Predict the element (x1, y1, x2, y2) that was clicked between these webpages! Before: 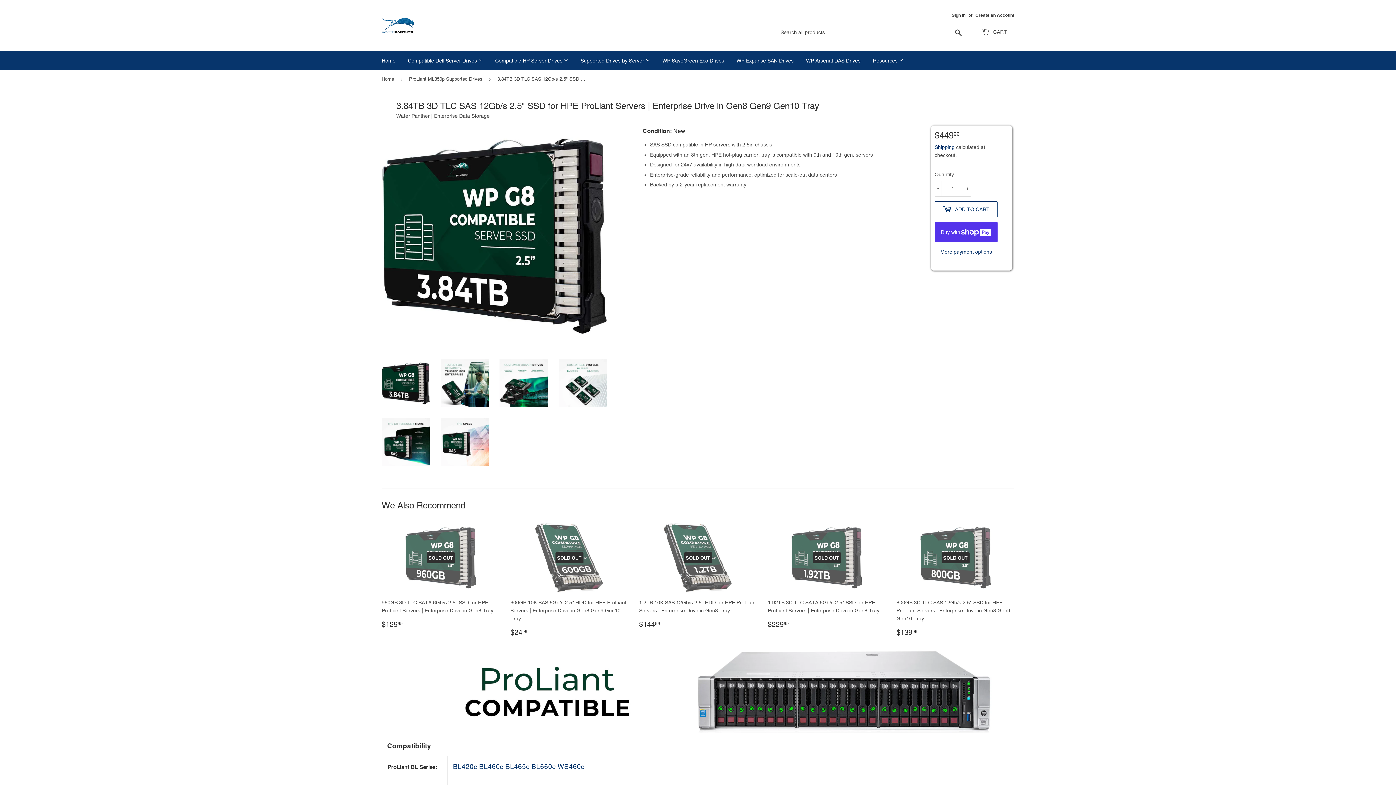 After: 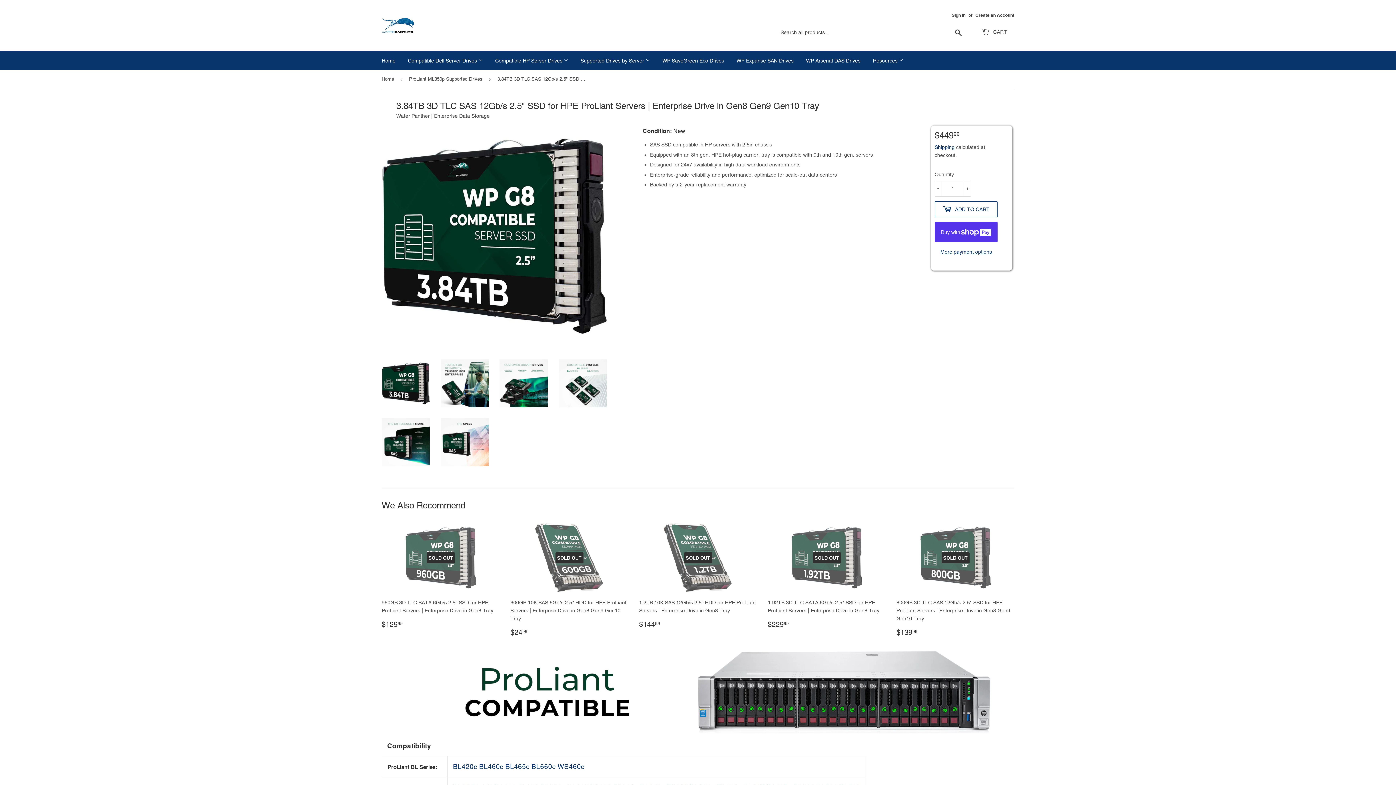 Action: bbox: (381, 359, 429, 407)